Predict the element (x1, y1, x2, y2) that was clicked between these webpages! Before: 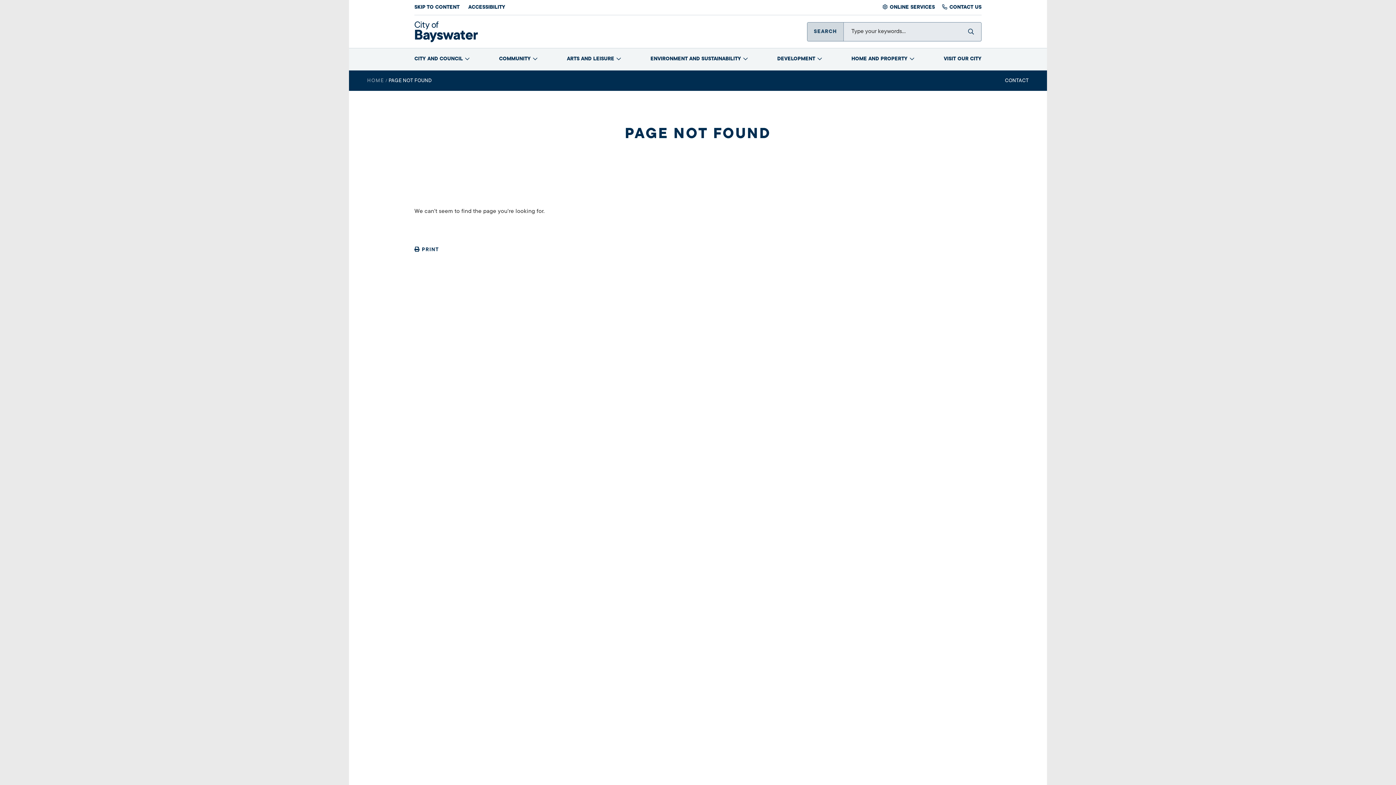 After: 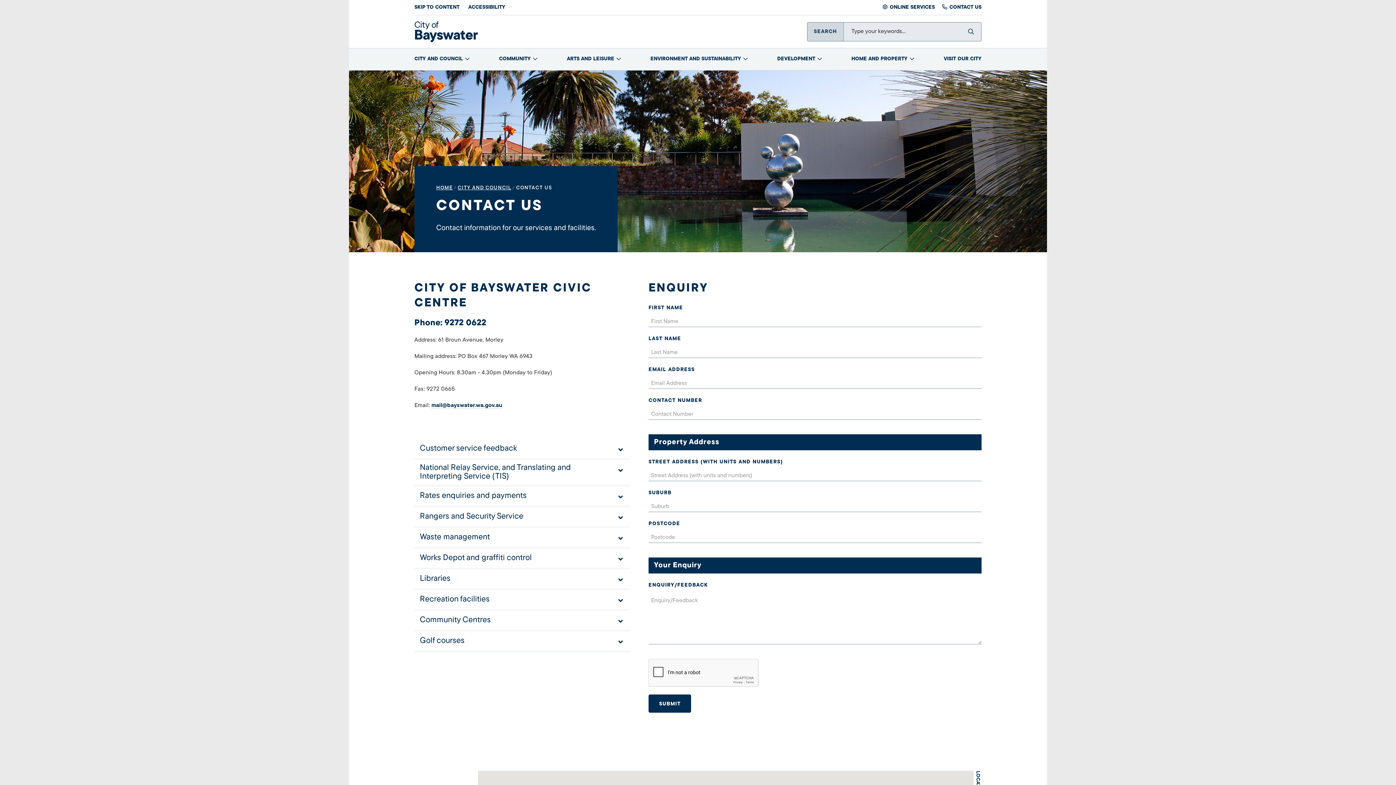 Action: bbox: (949, 4, 981, 10) label: CONTACT US